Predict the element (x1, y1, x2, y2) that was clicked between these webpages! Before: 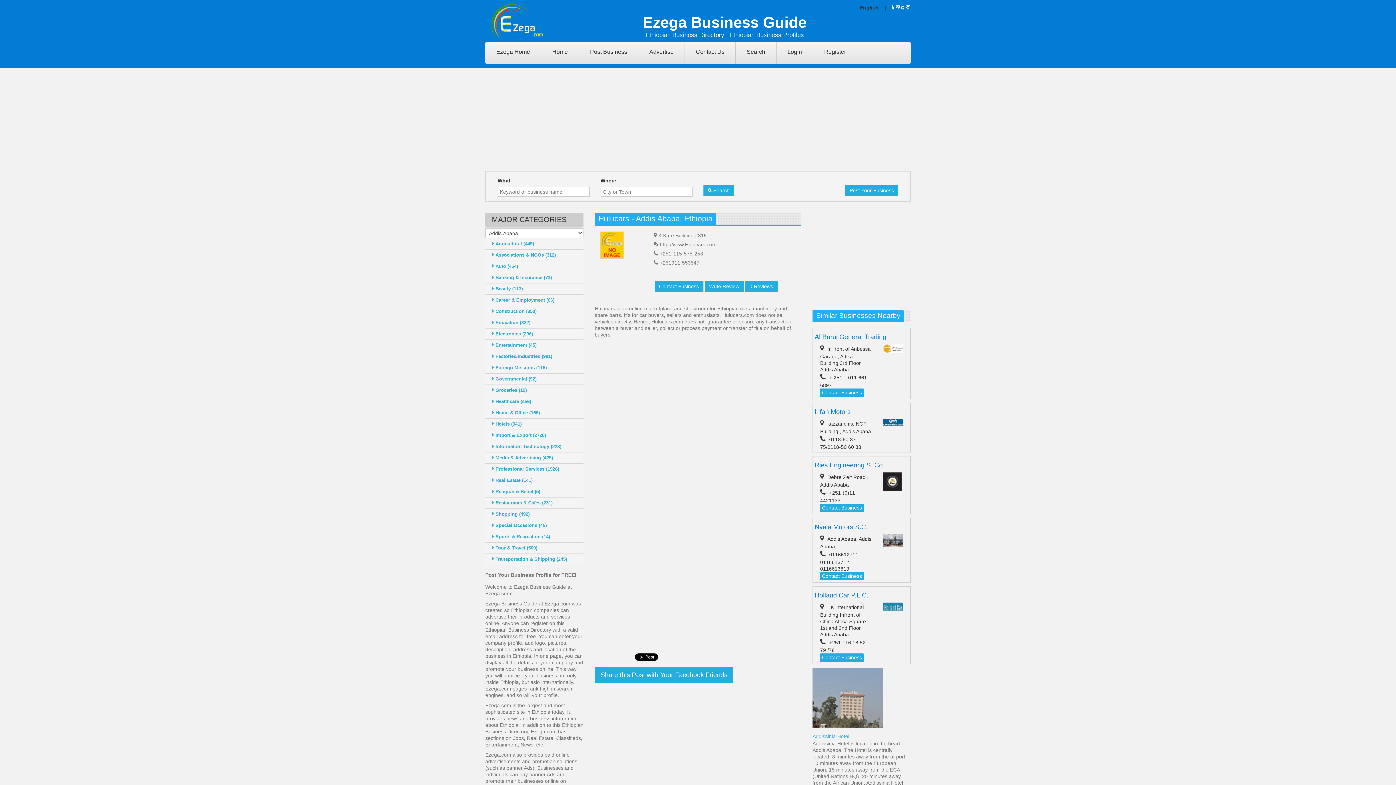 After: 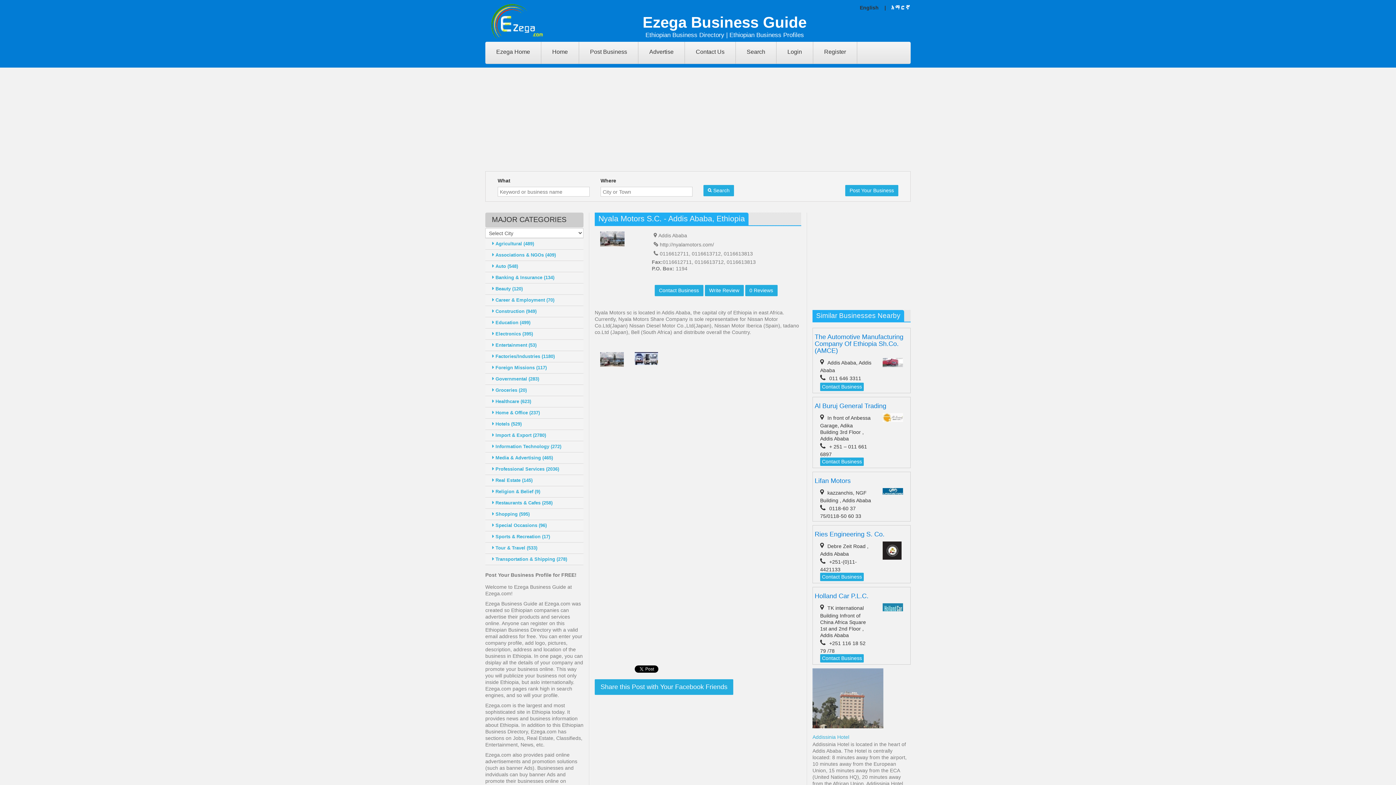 Action: bbox: (814, 524, 908, 530) label: Nyala Motors S.C.